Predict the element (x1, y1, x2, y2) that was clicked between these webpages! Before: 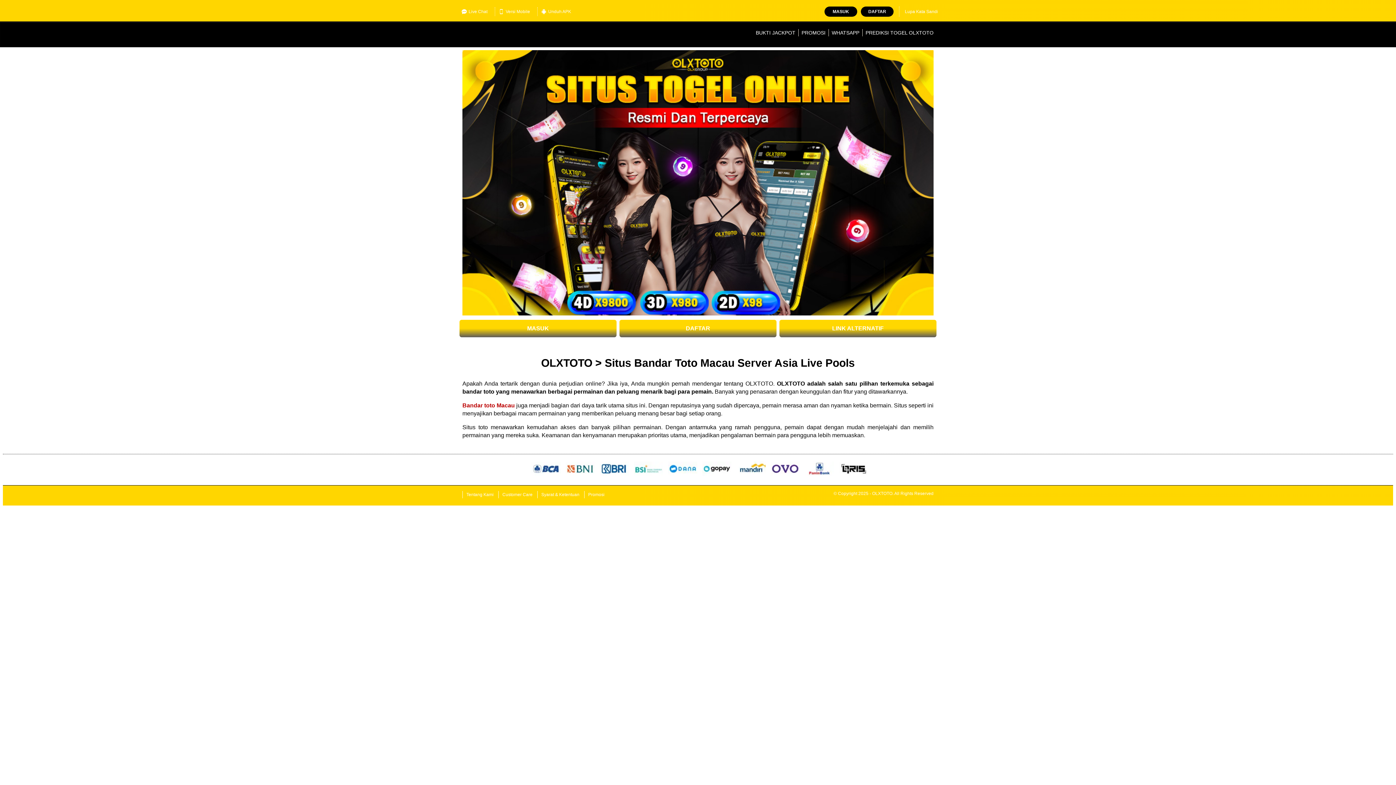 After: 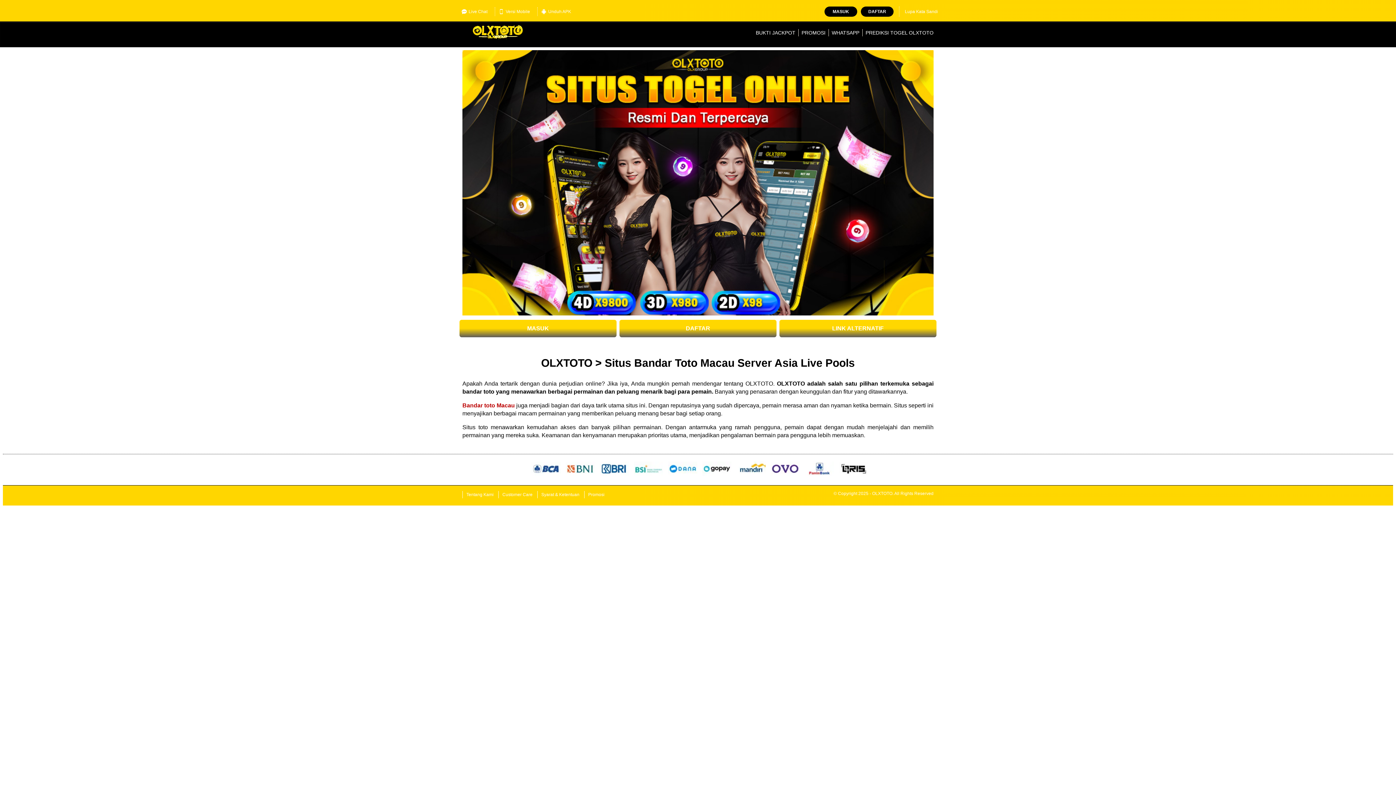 Action: label: Unduh APK bbox: (537, 7, 574, 16)